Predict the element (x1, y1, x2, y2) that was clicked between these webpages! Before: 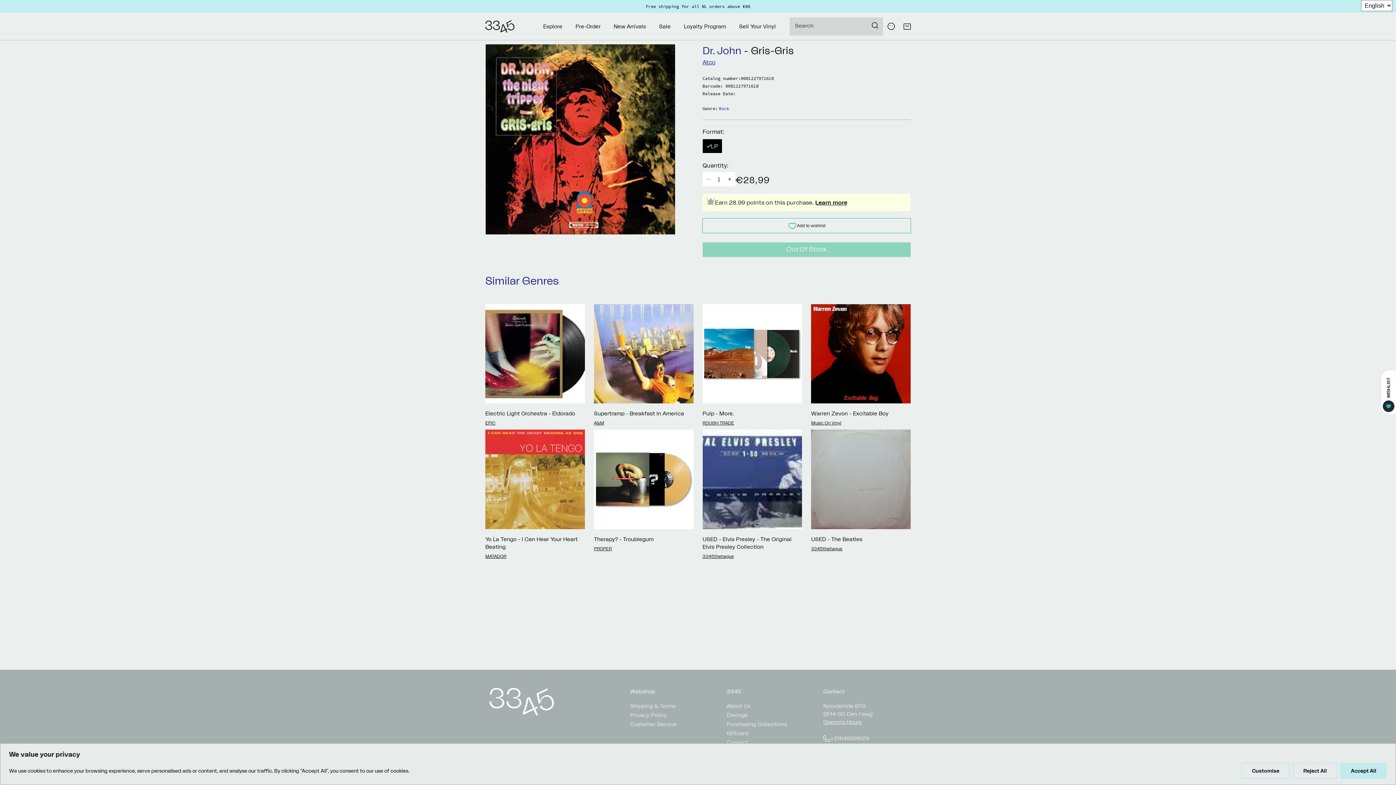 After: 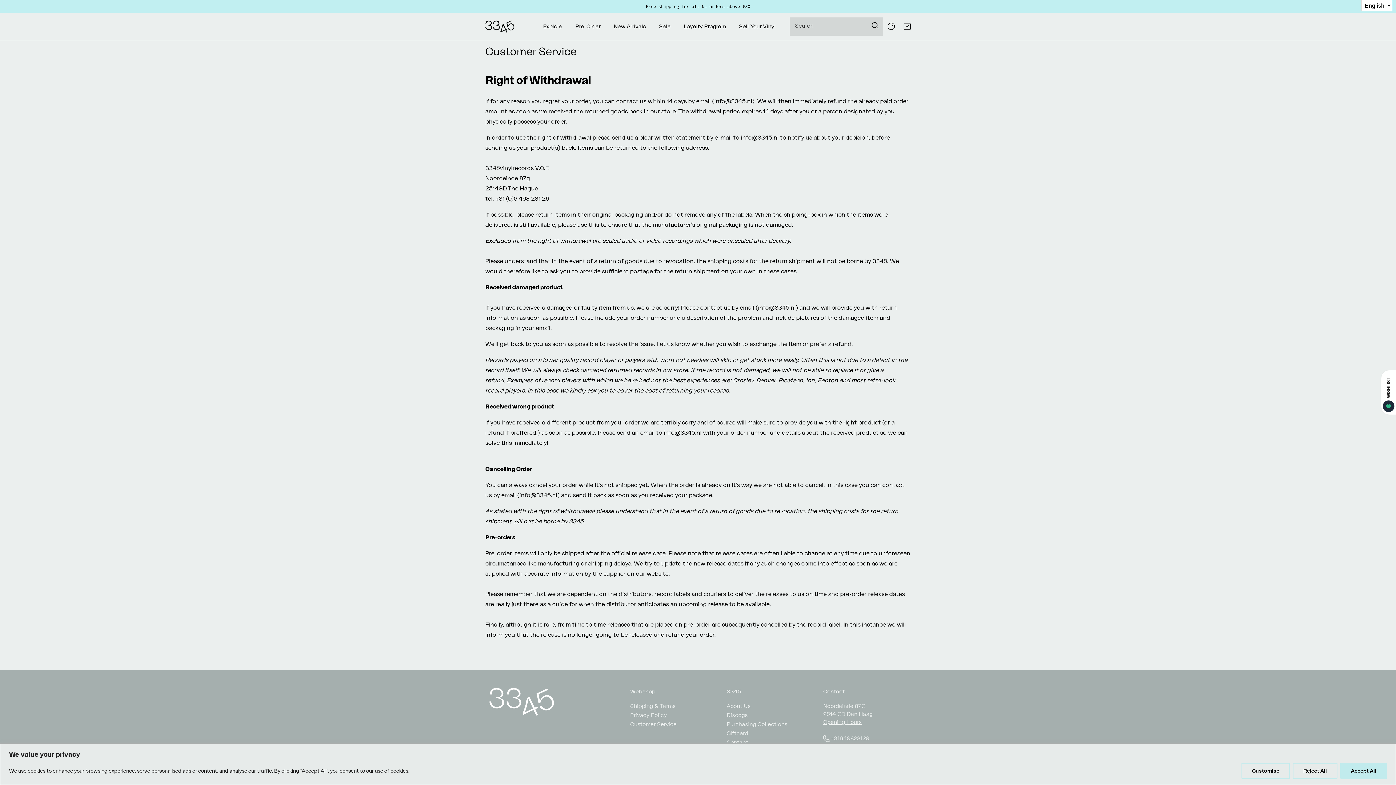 Action: bbox: (630, 720, 676, 729) label: Customer Service